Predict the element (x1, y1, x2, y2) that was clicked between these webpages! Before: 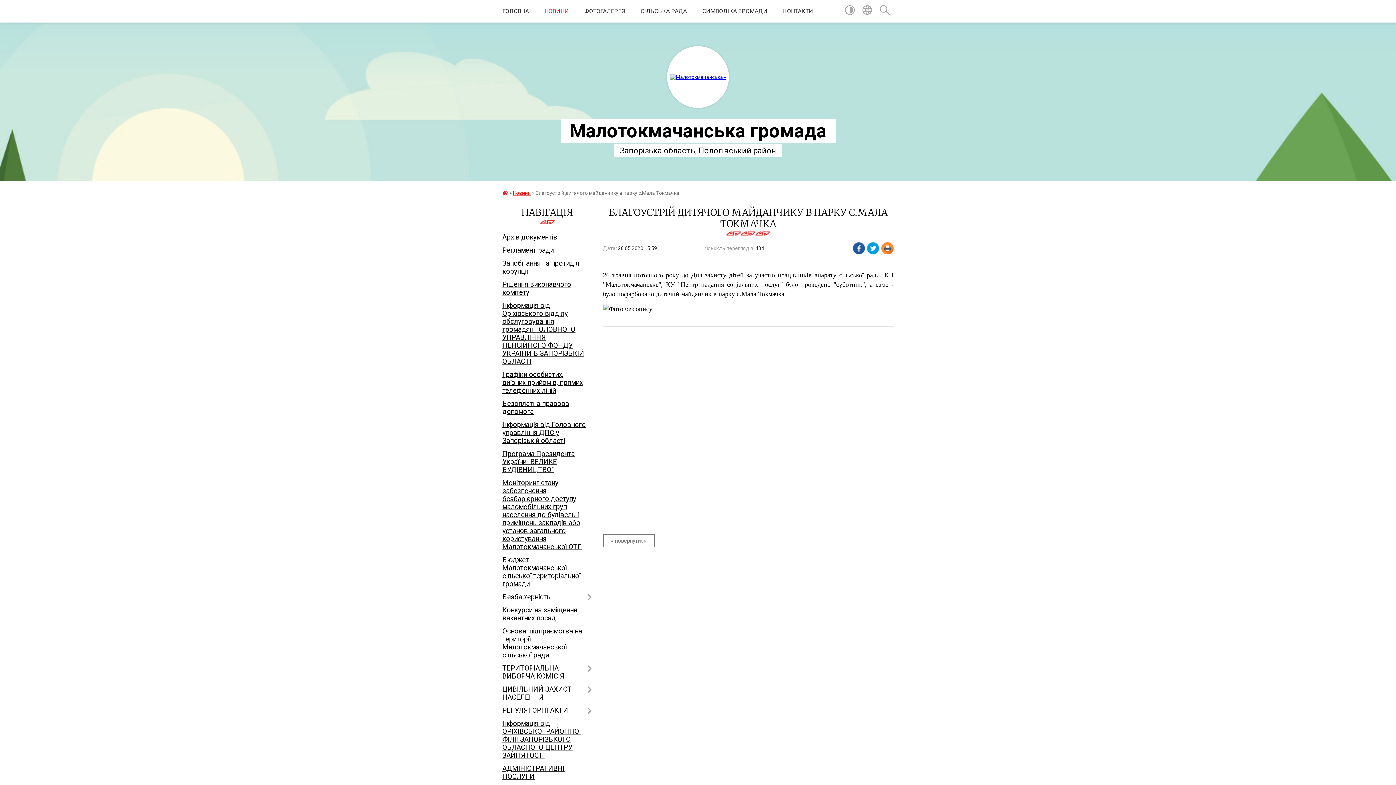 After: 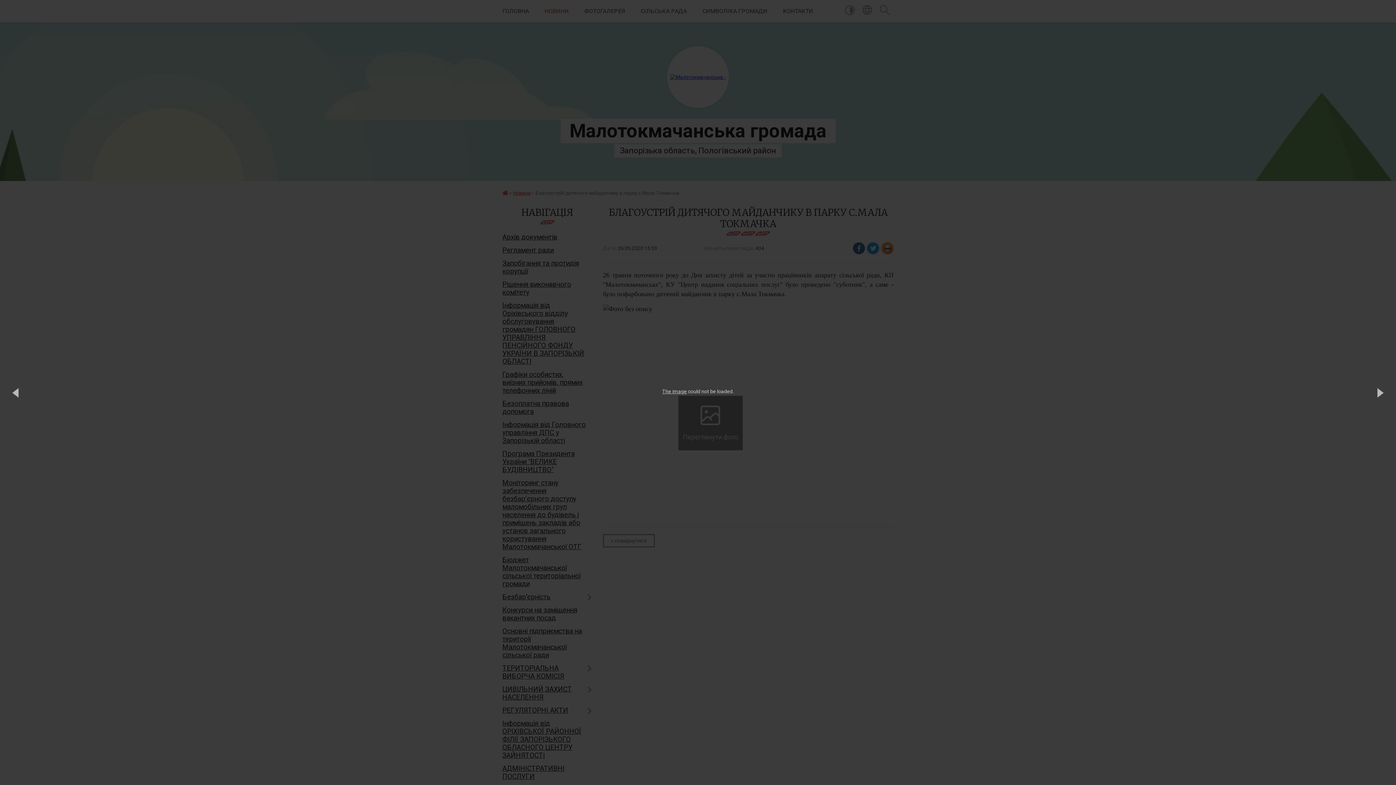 Action: bbox: (678, 396, 743, 450) label: 
Переглянути фото